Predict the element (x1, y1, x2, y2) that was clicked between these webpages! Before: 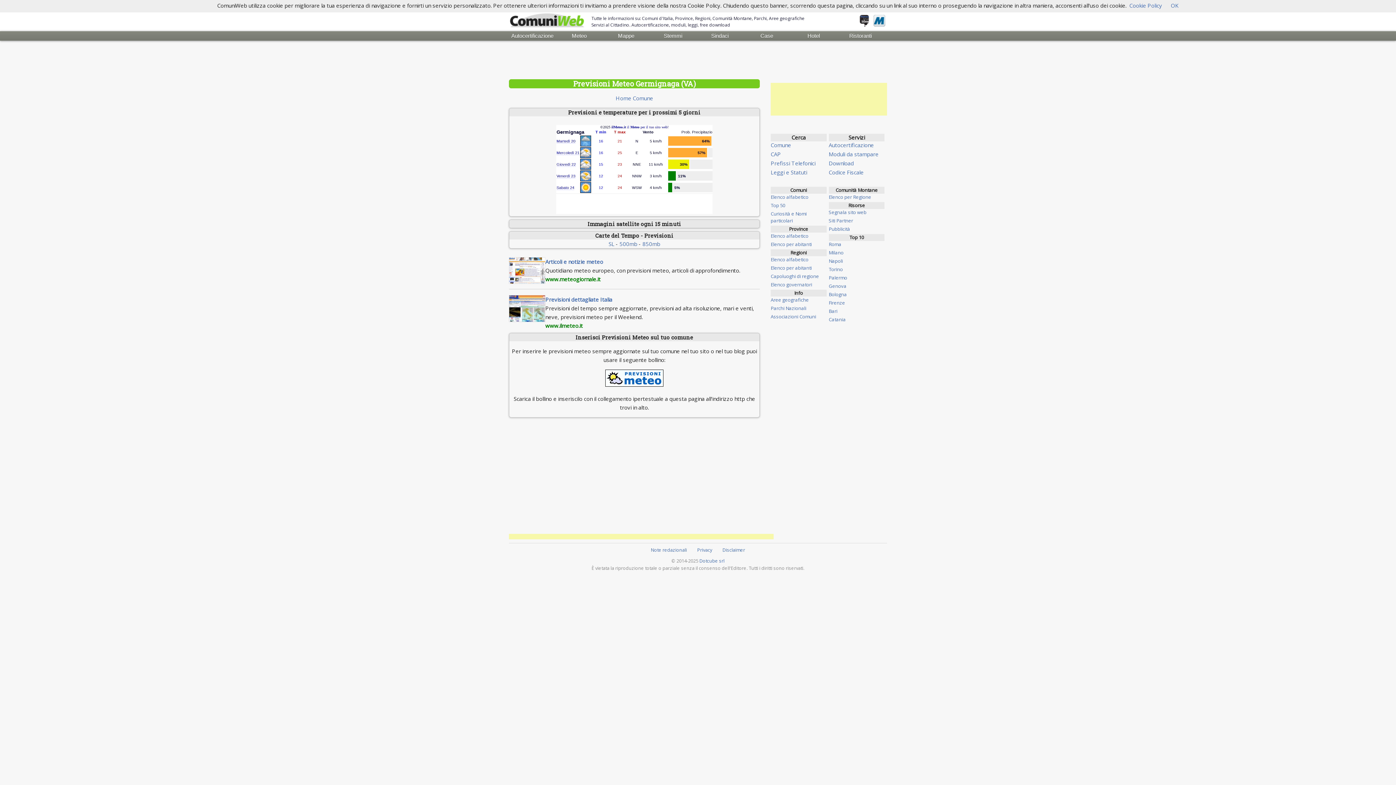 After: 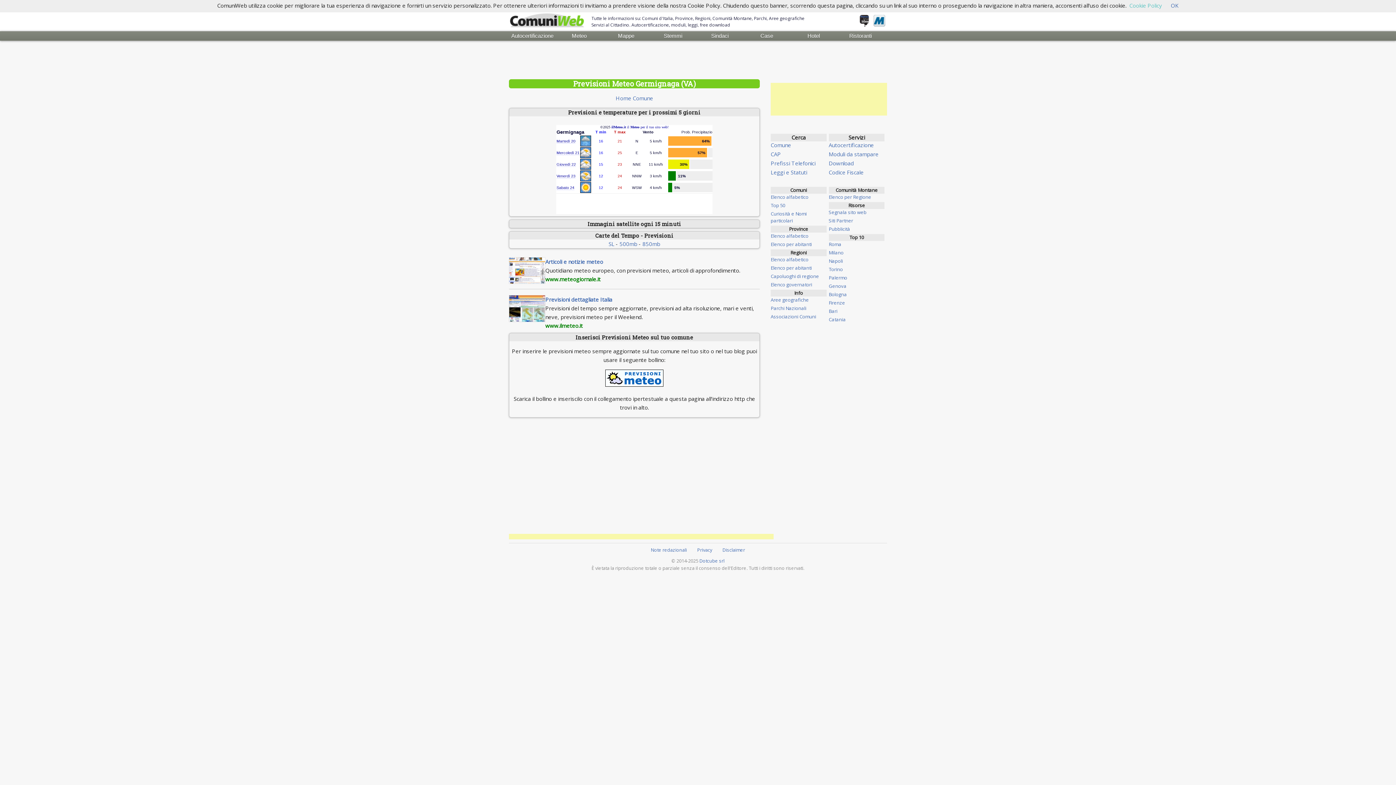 Action: bbox: (1129, 1, 1162, 9) label: Cookie Policy